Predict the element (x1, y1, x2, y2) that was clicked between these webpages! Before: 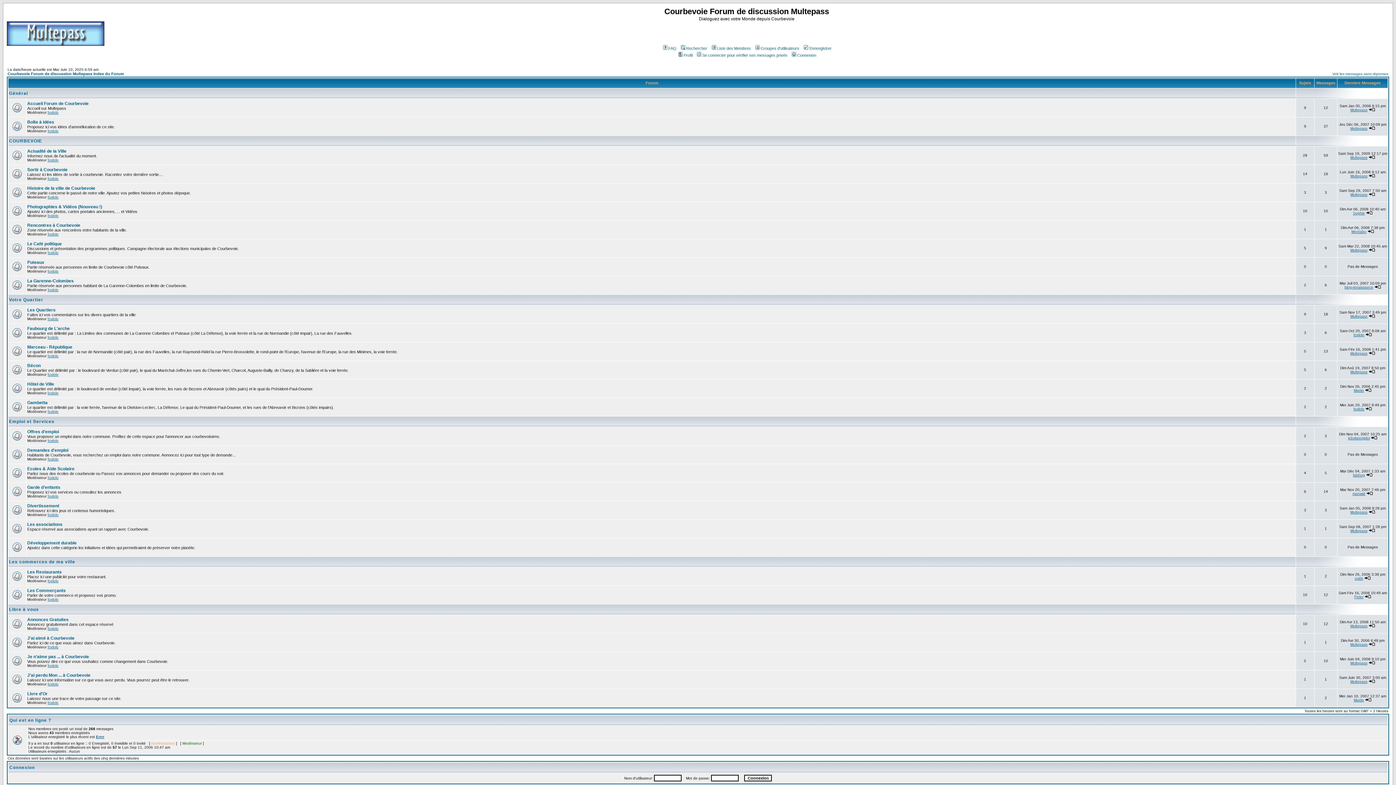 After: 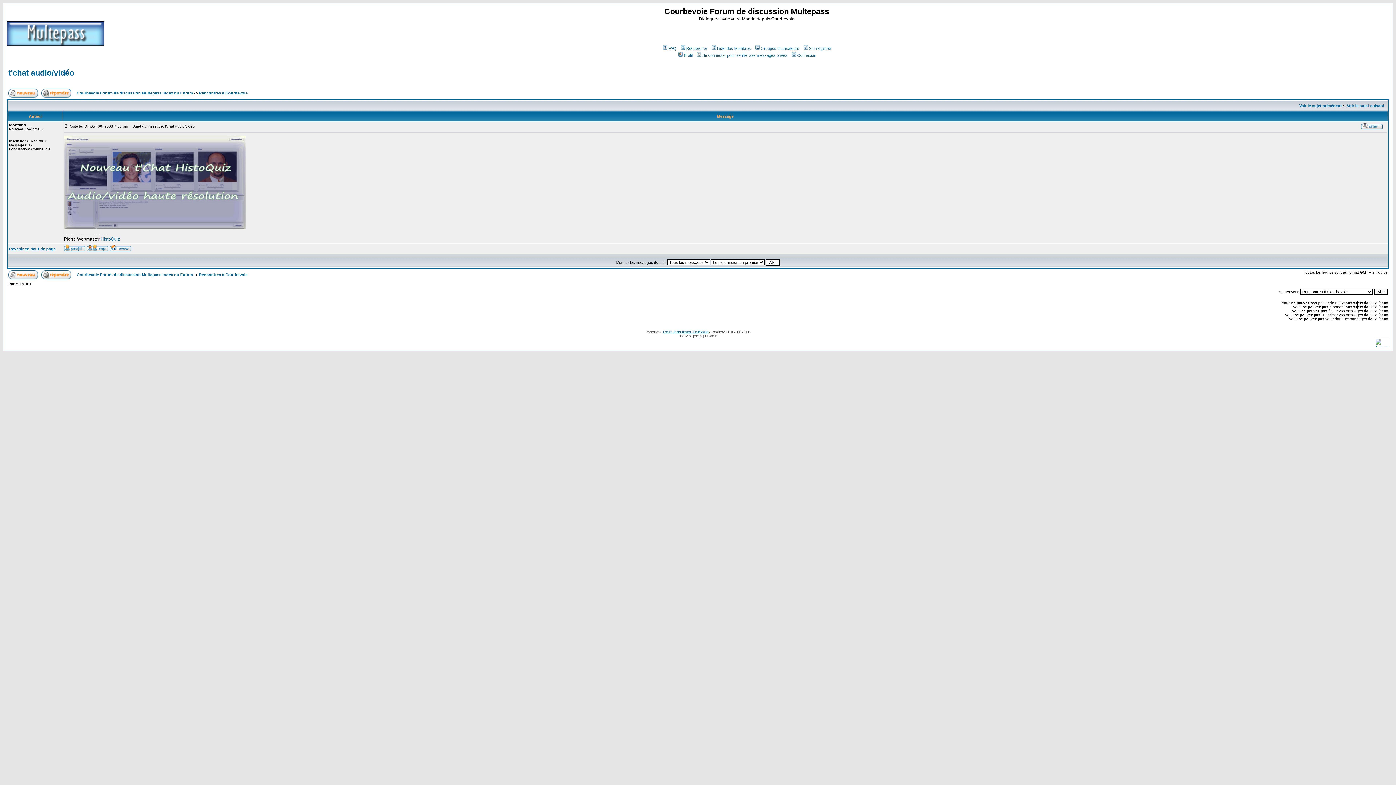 Action: bbox: (1367, 229, 1374, 233)